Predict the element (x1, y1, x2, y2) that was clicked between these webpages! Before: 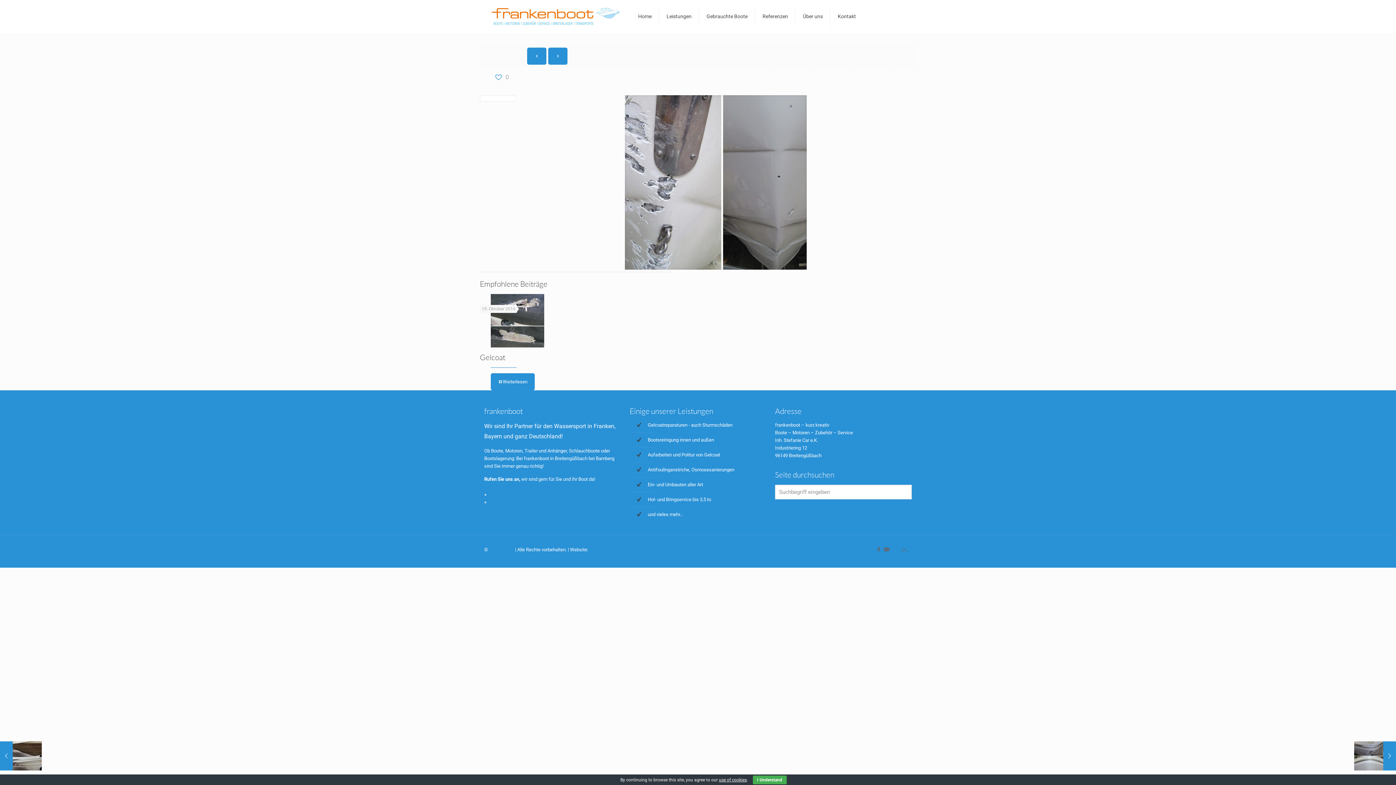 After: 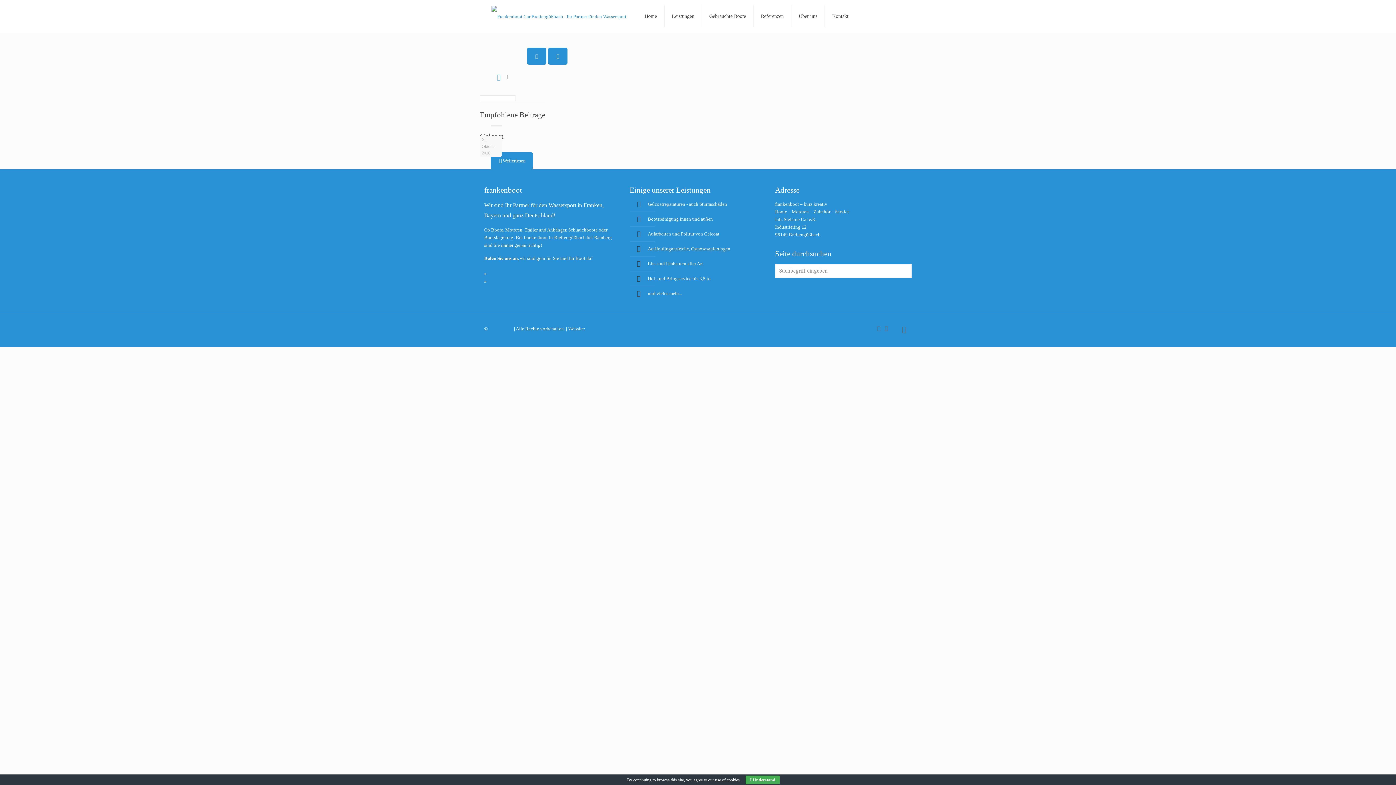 Action: bbox: (490, 294, 544, 347)